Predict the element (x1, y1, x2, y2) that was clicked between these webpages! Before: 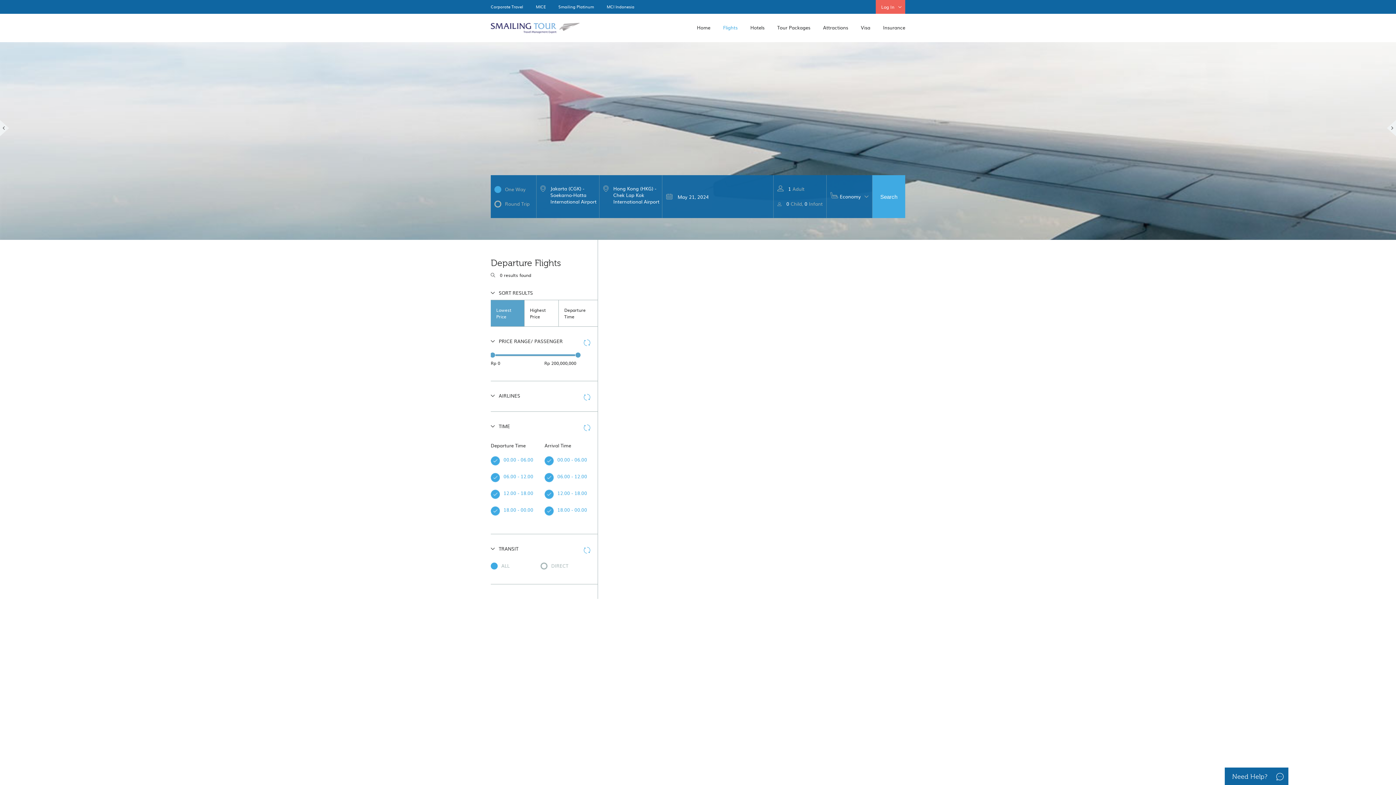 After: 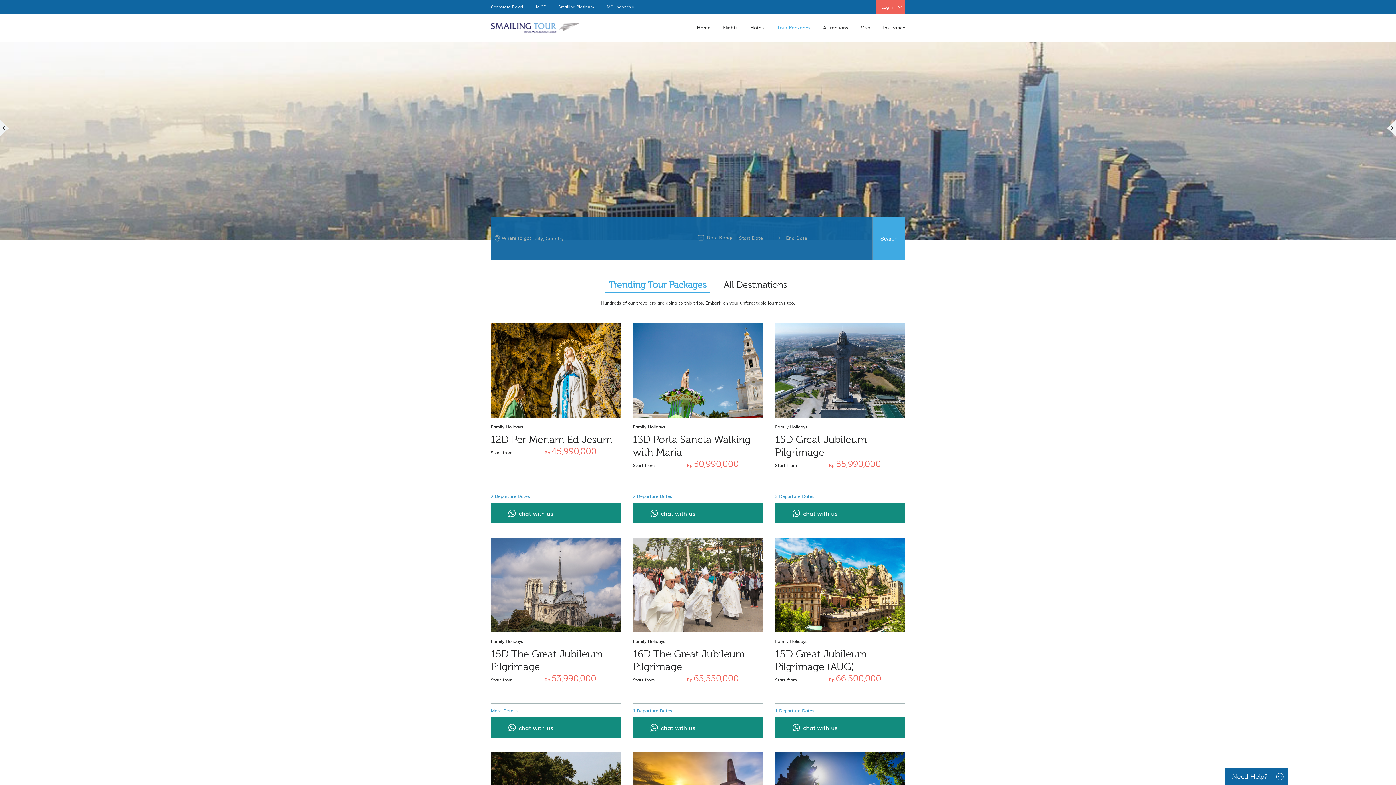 Action: label: Tour Packages bbox: (777, 24, 810, 30)